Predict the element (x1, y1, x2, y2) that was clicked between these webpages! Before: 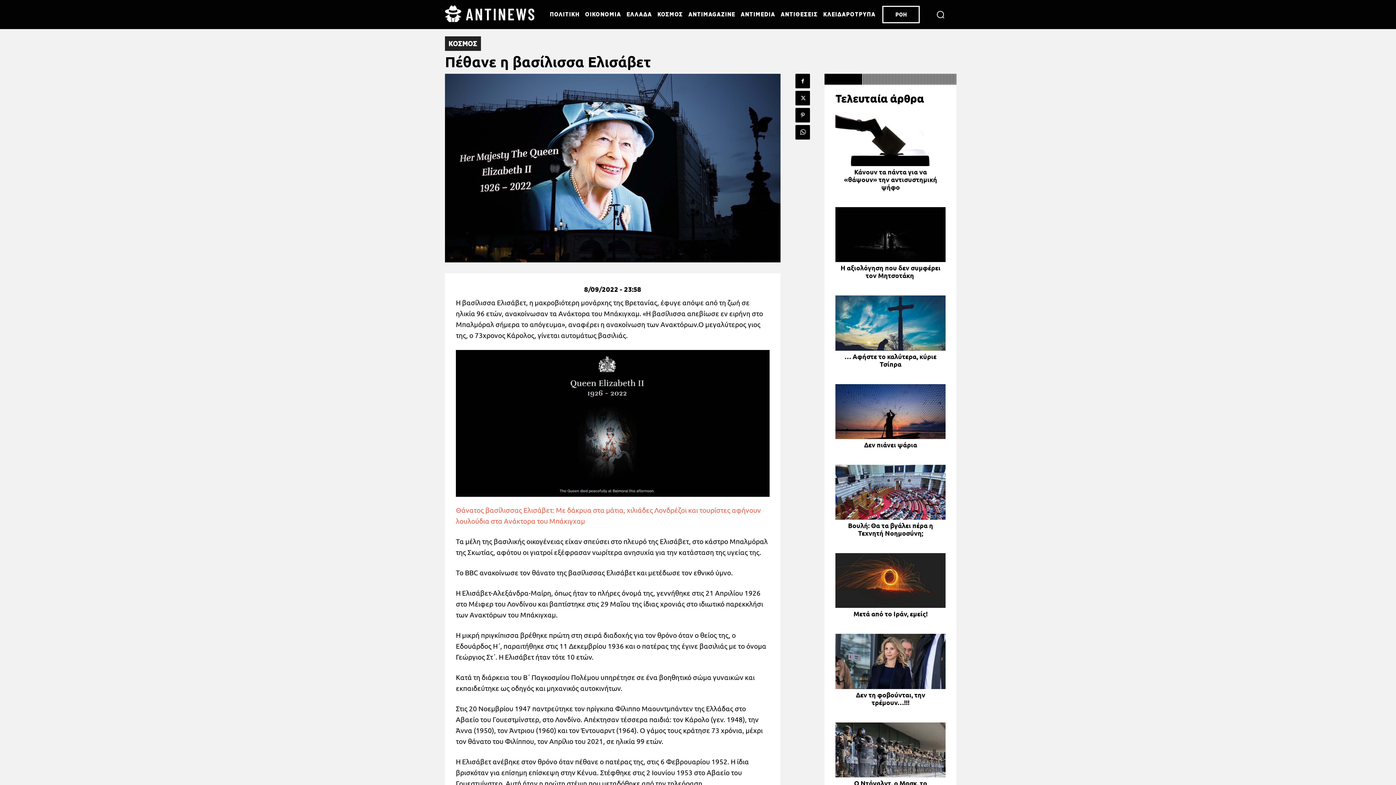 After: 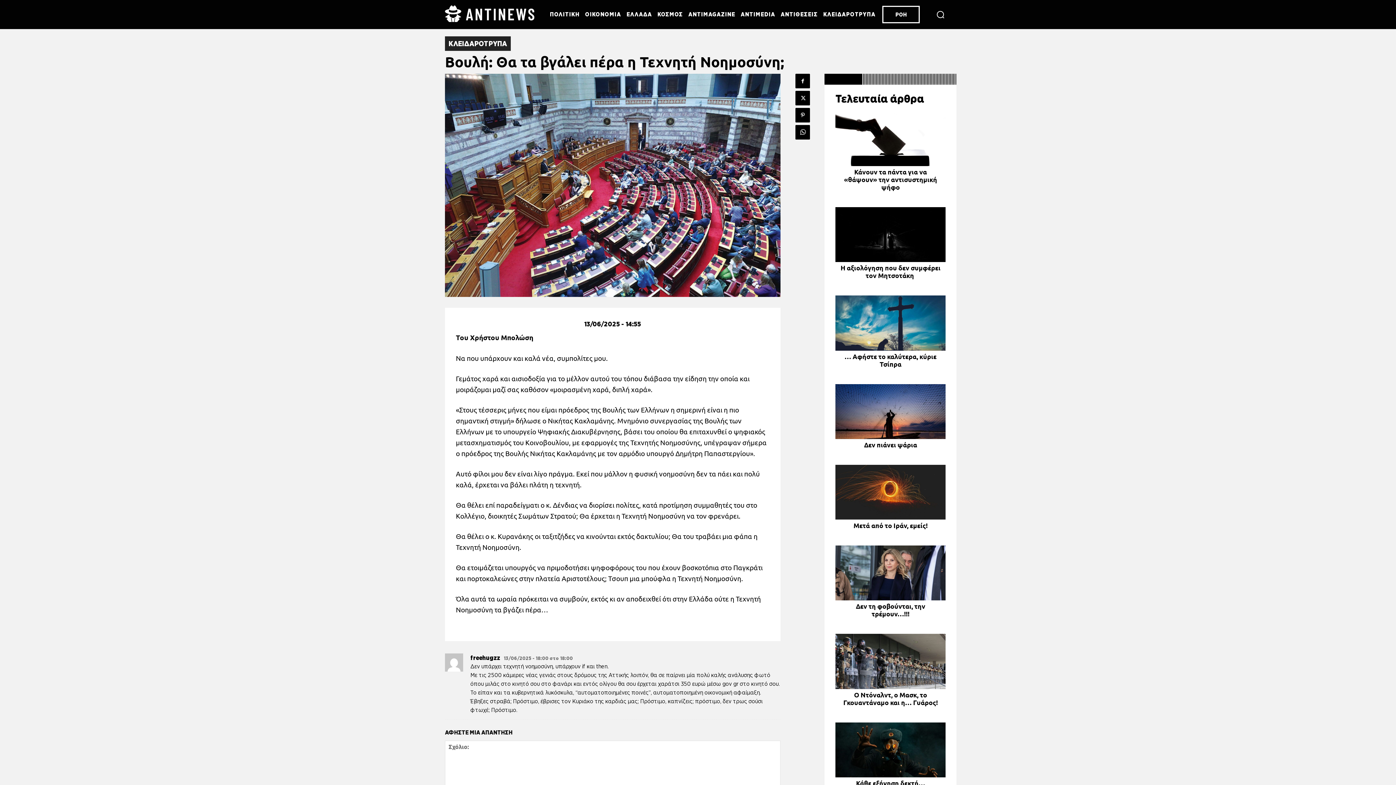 Action: bbox: (835, 465, 945, 520)